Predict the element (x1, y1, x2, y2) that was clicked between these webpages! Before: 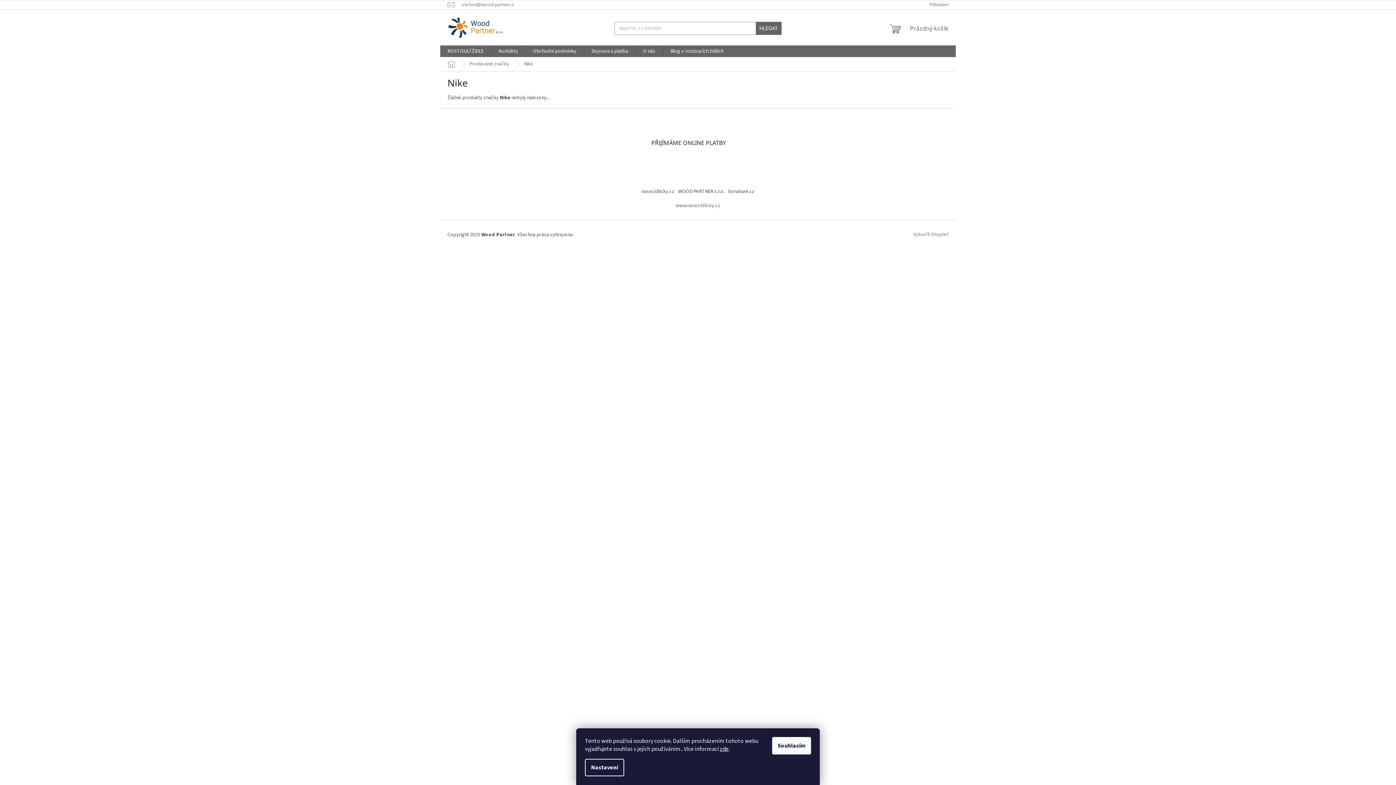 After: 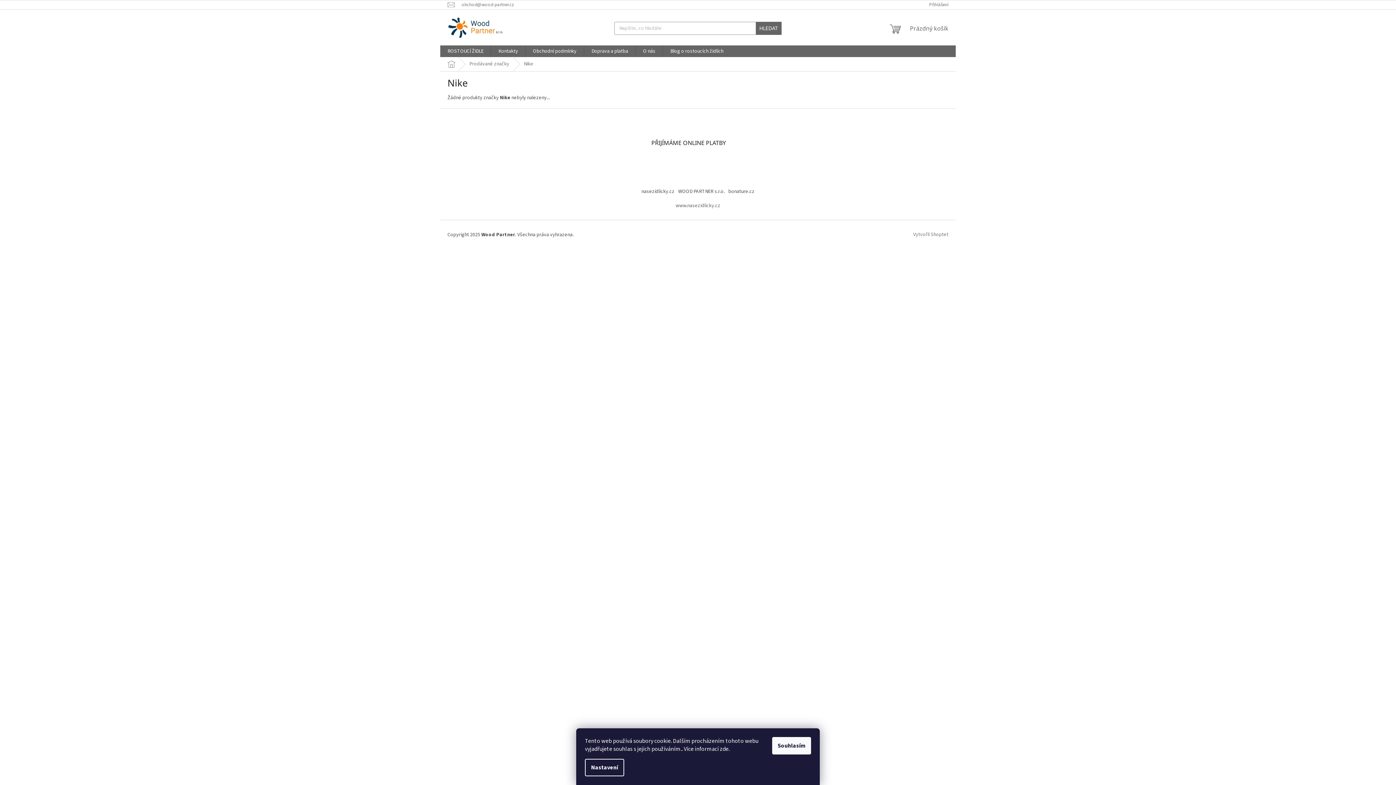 Action: bbox: (720, 745, 728, 753) label: zde